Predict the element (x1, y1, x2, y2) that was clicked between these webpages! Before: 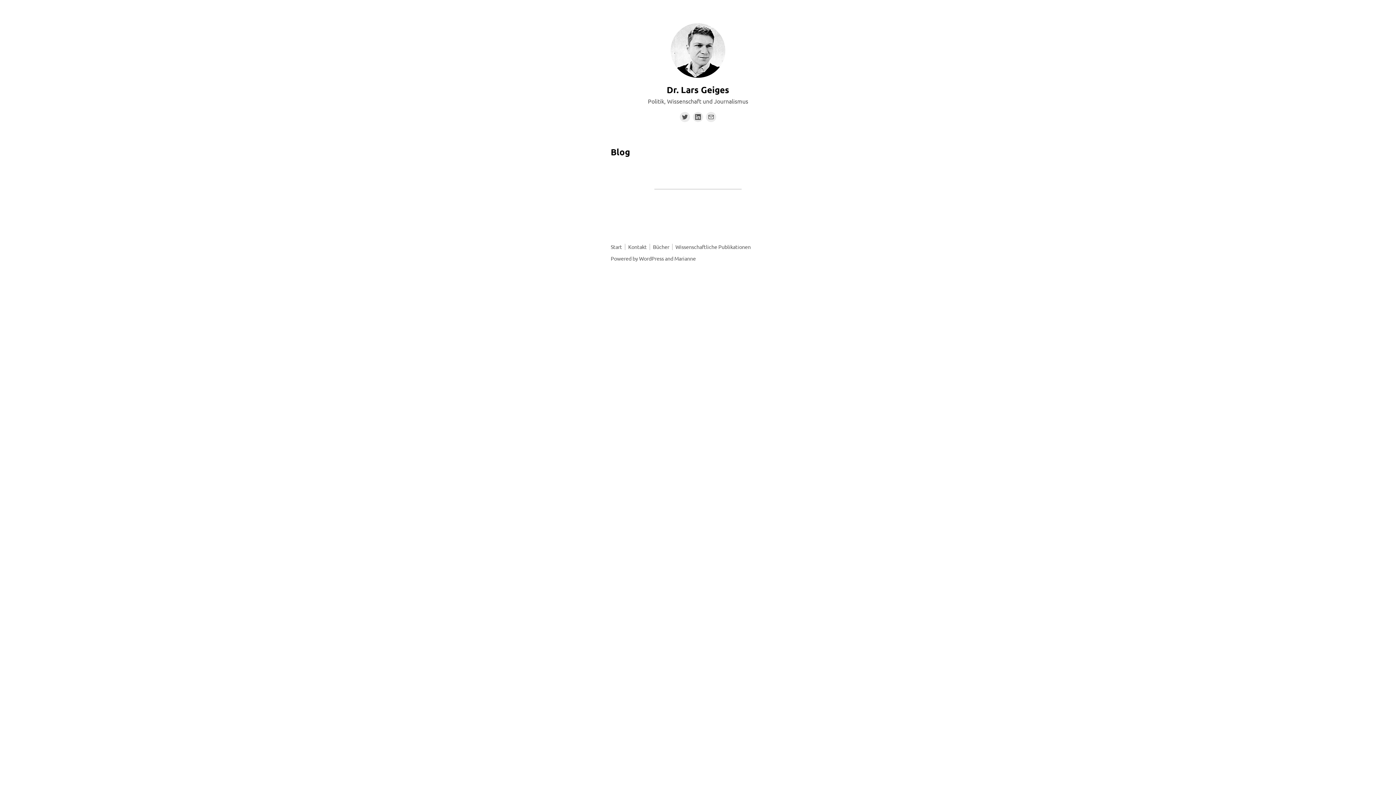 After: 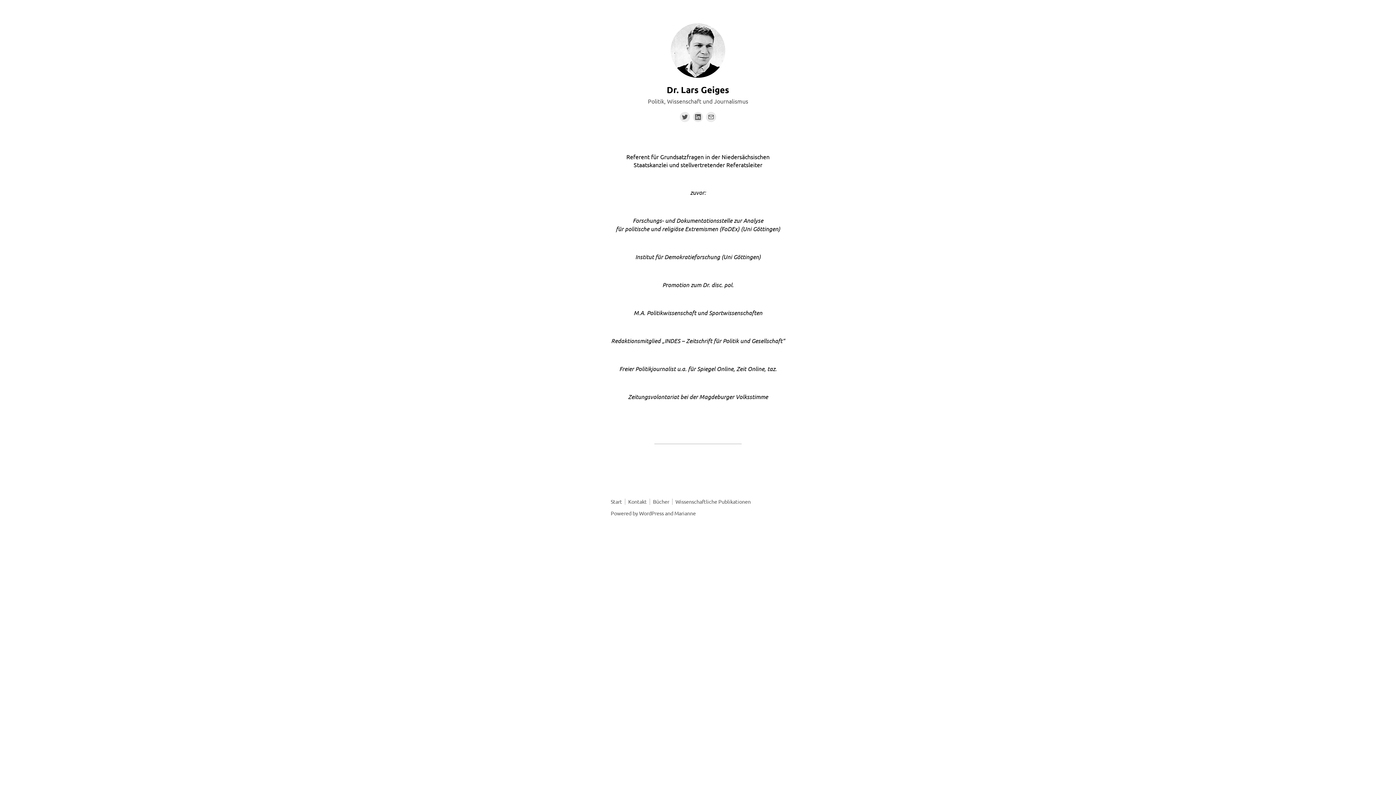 Action: bbox: (610, 244, 622, 250) label: Start